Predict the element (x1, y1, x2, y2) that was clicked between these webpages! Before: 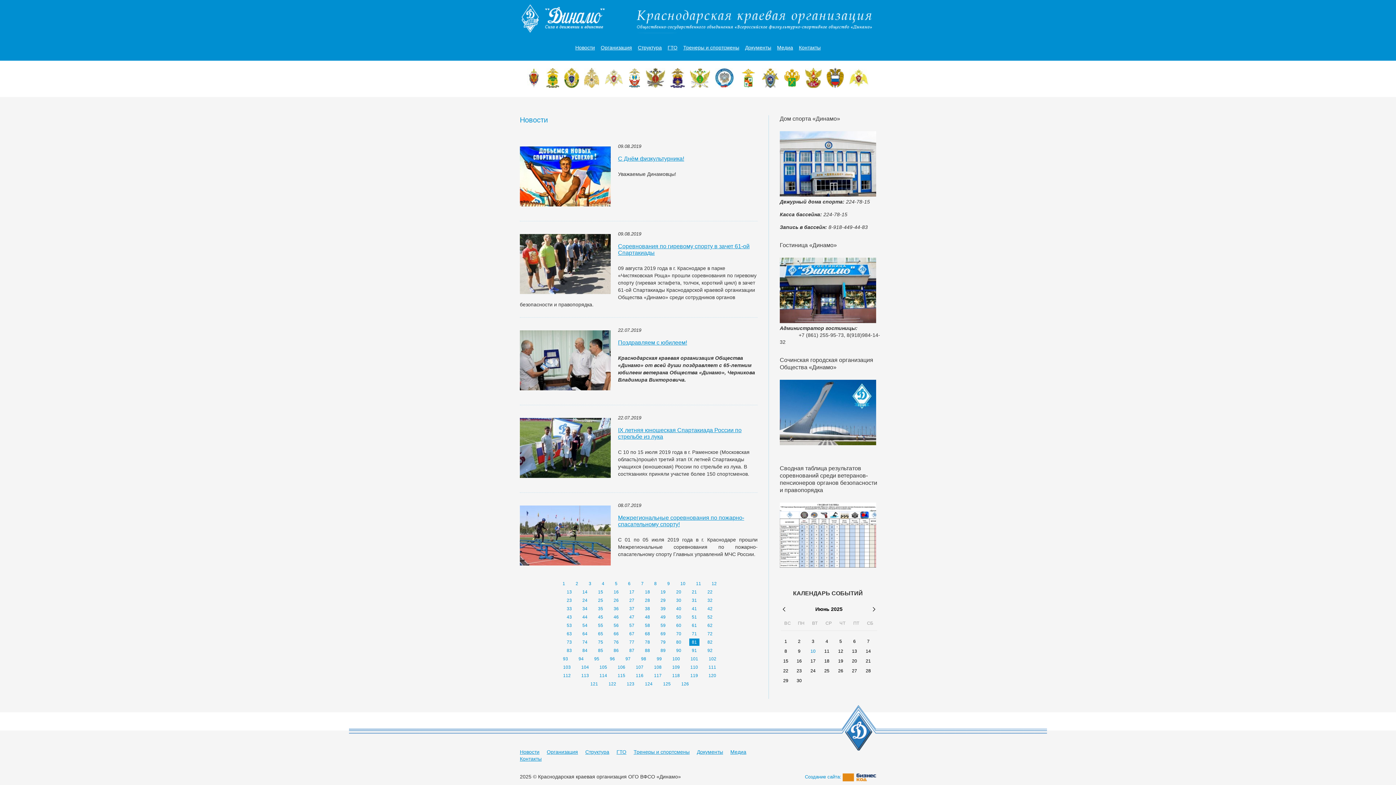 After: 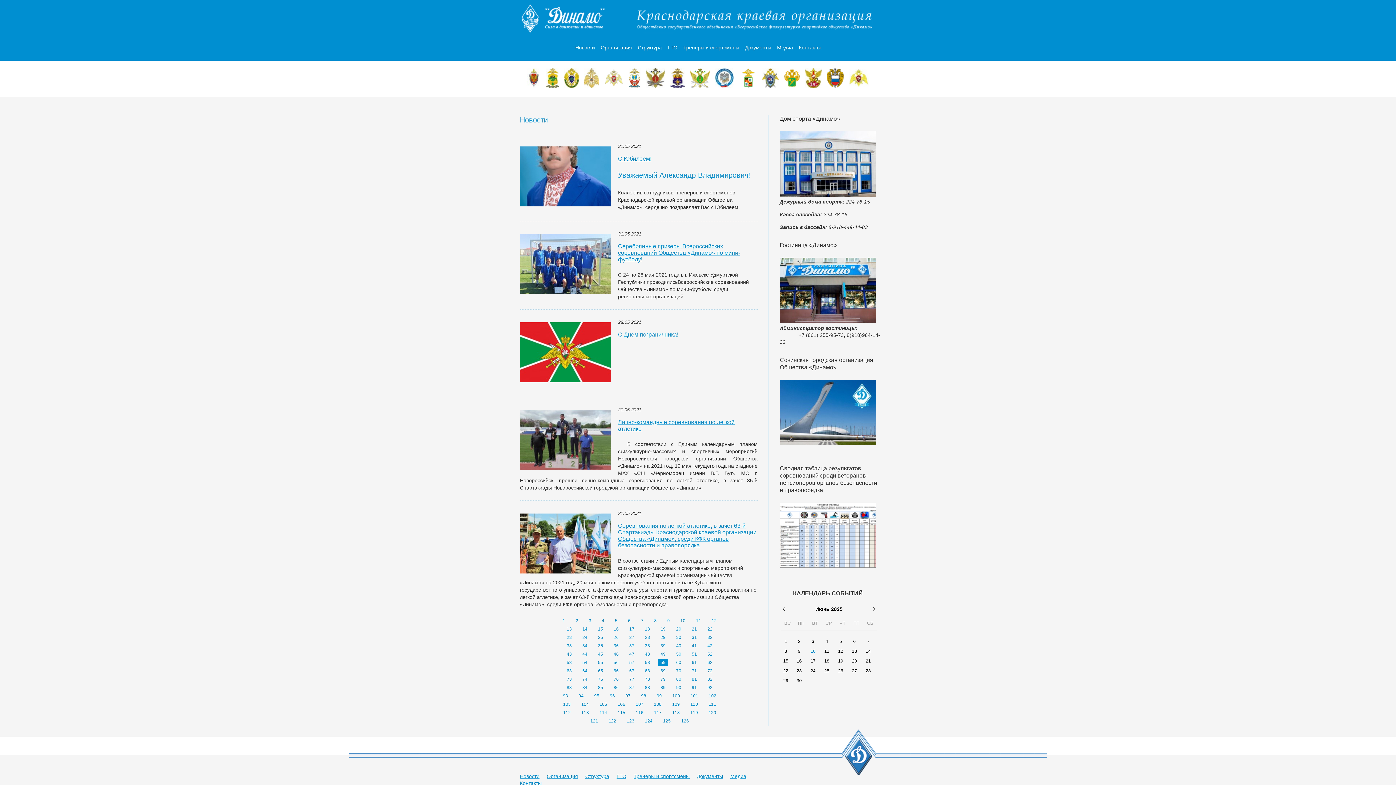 Action: label: 59 bbox: (658, 622, 668, 629)